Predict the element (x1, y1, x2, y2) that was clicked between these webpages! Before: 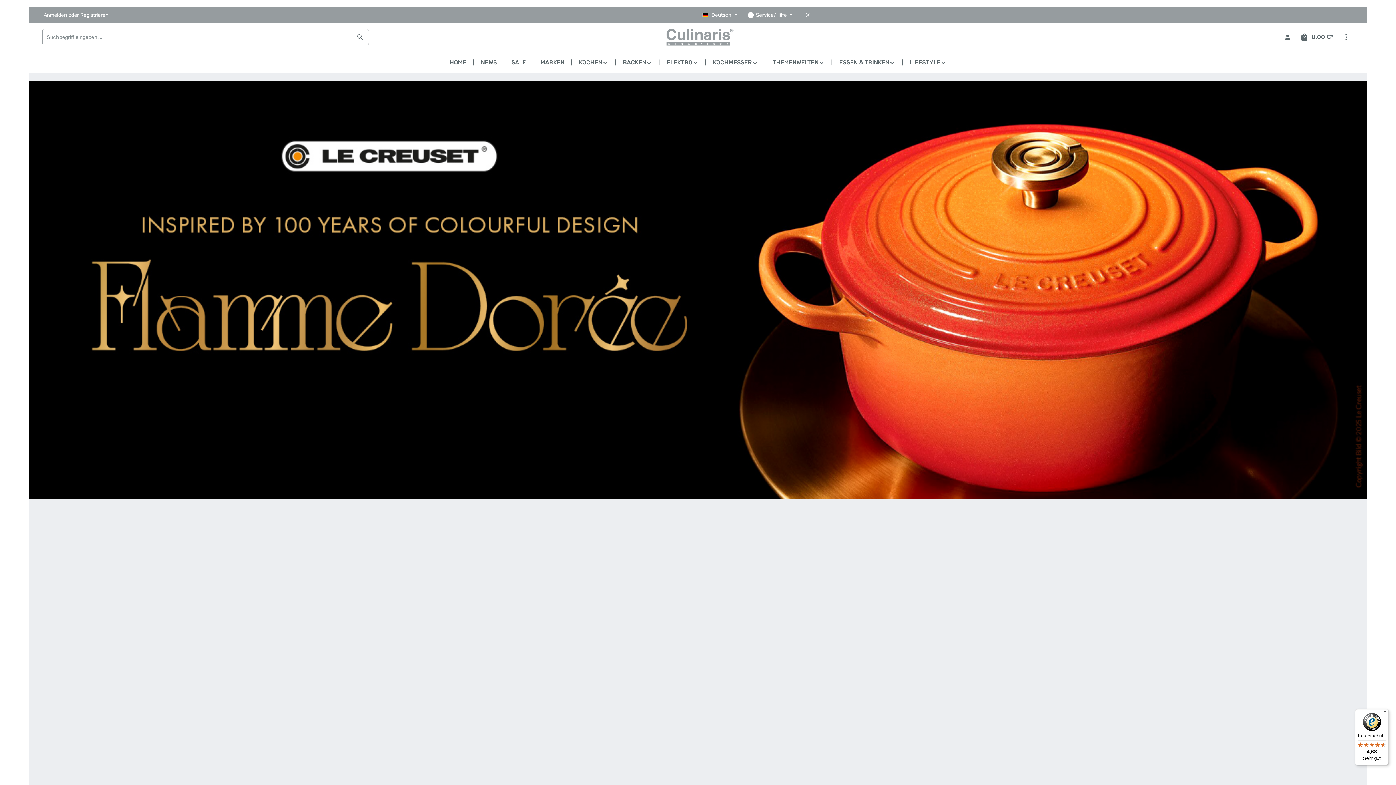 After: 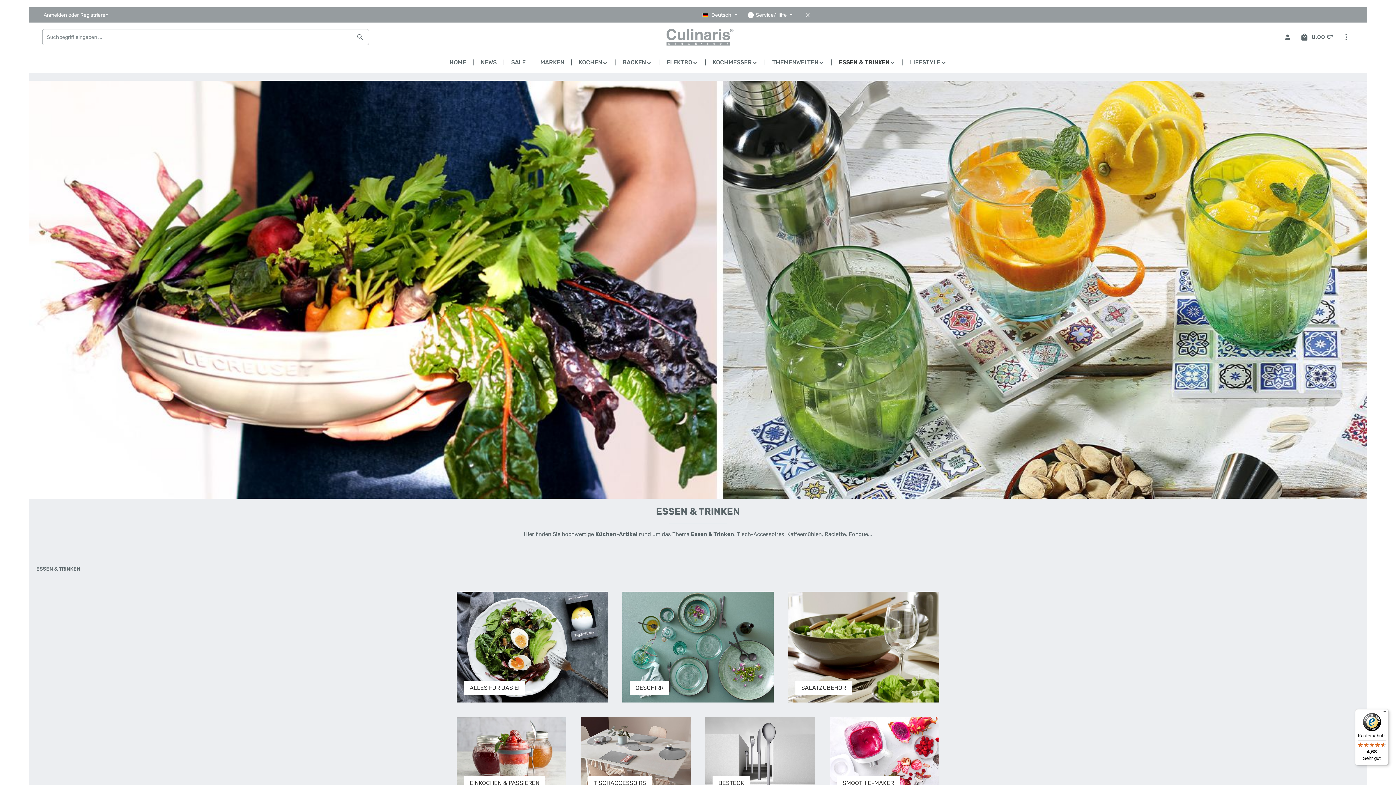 Action: label: ESSEN & TRINKEN bbox: (832, 51, 902, 73)